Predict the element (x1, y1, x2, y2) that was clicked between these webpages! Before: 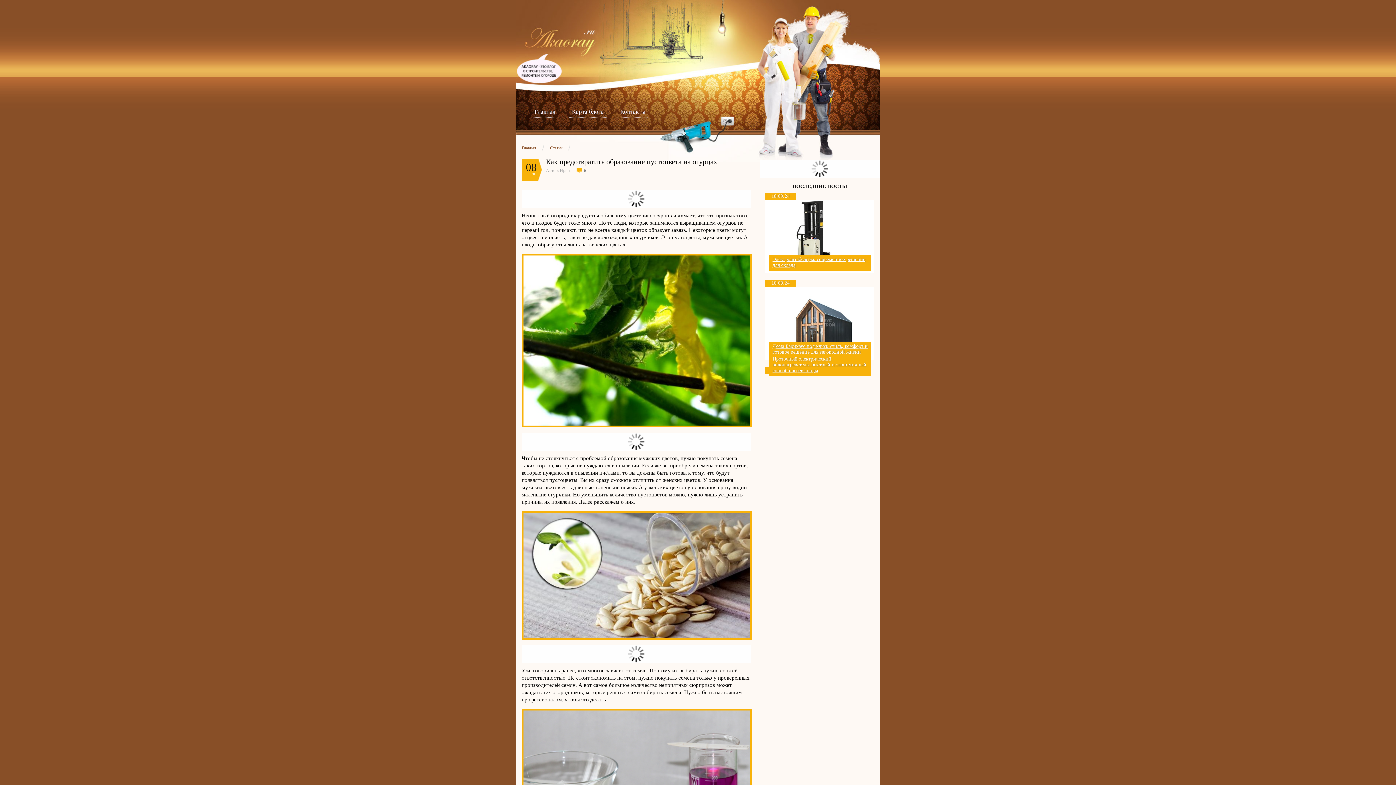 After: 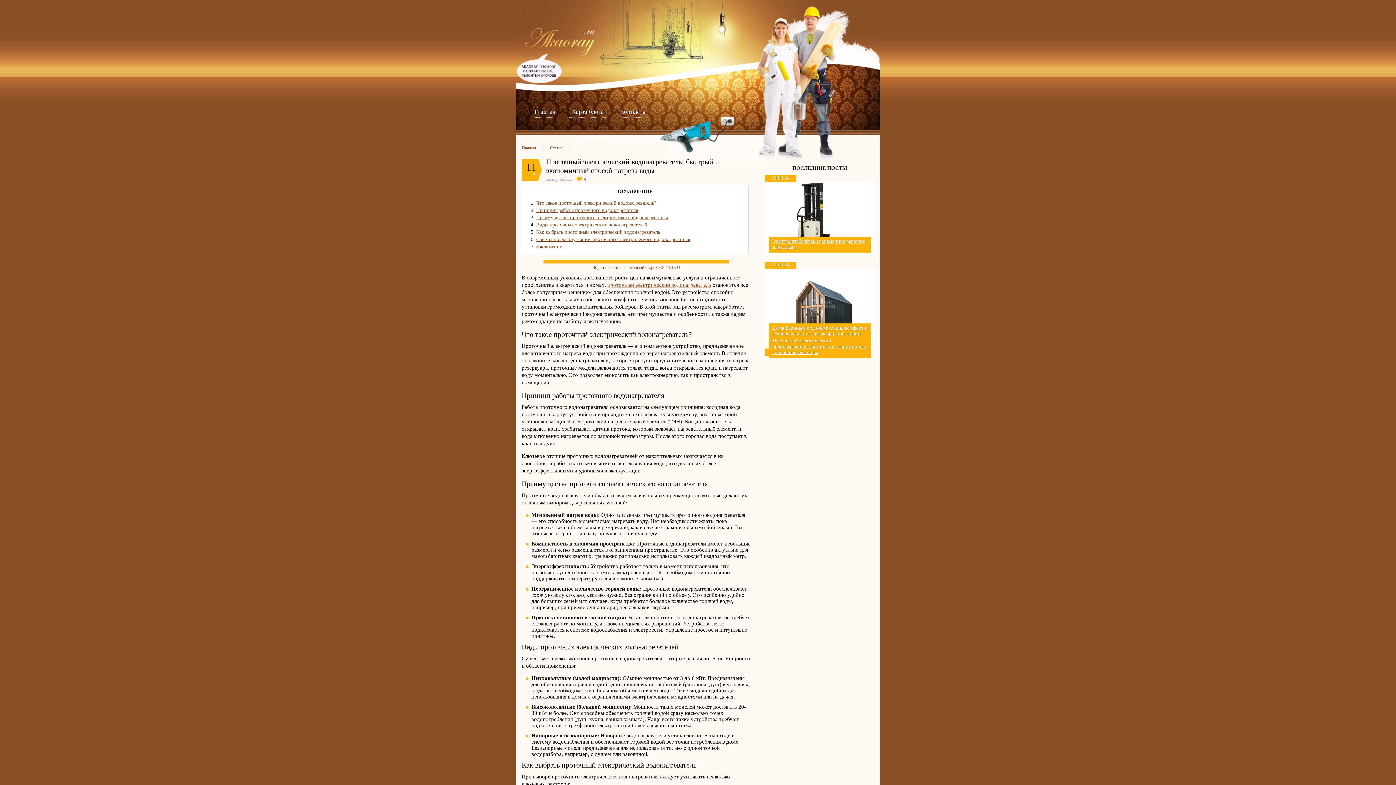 Action: label: Проточный электрический водонагреватель: быстрый и экономичный способ нагрева воды bbox: (772, 356, 869, 373)